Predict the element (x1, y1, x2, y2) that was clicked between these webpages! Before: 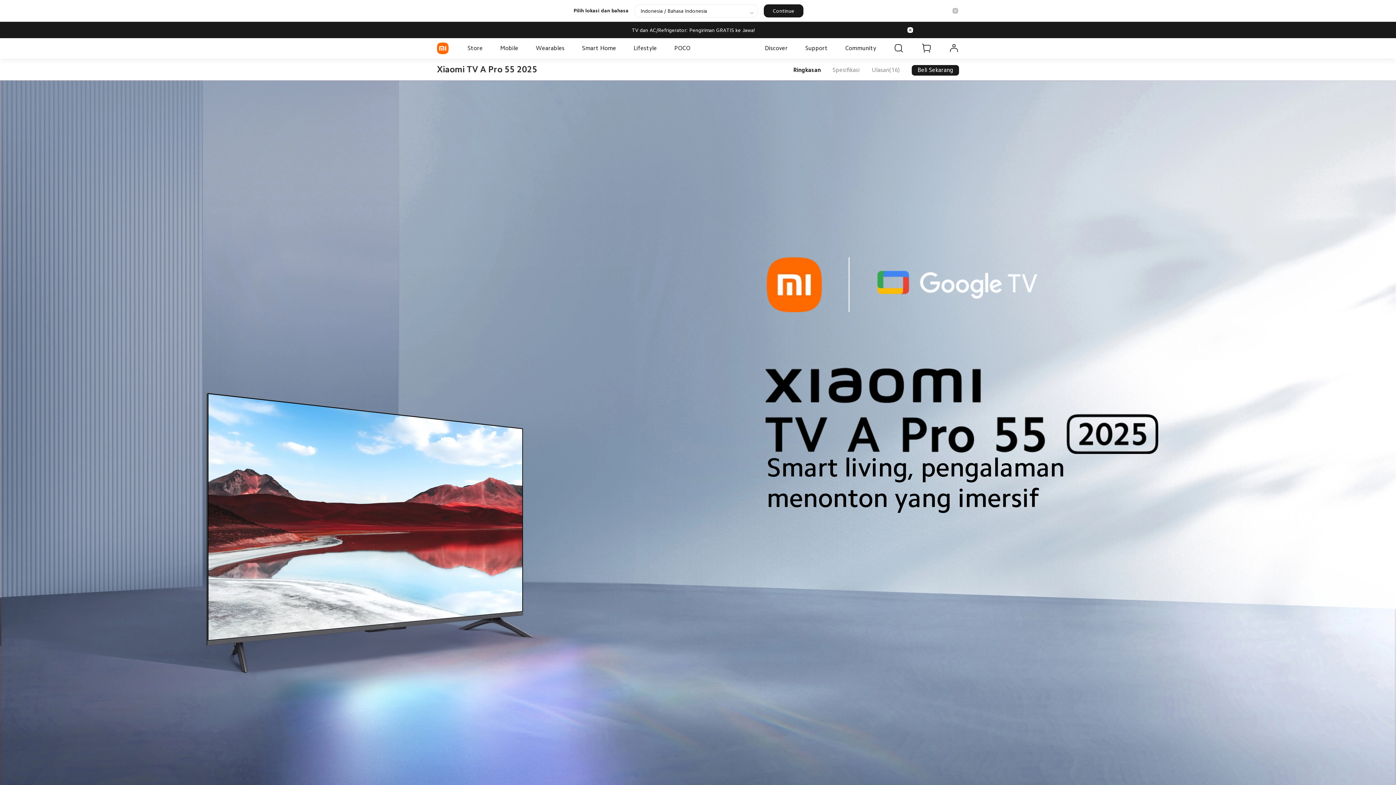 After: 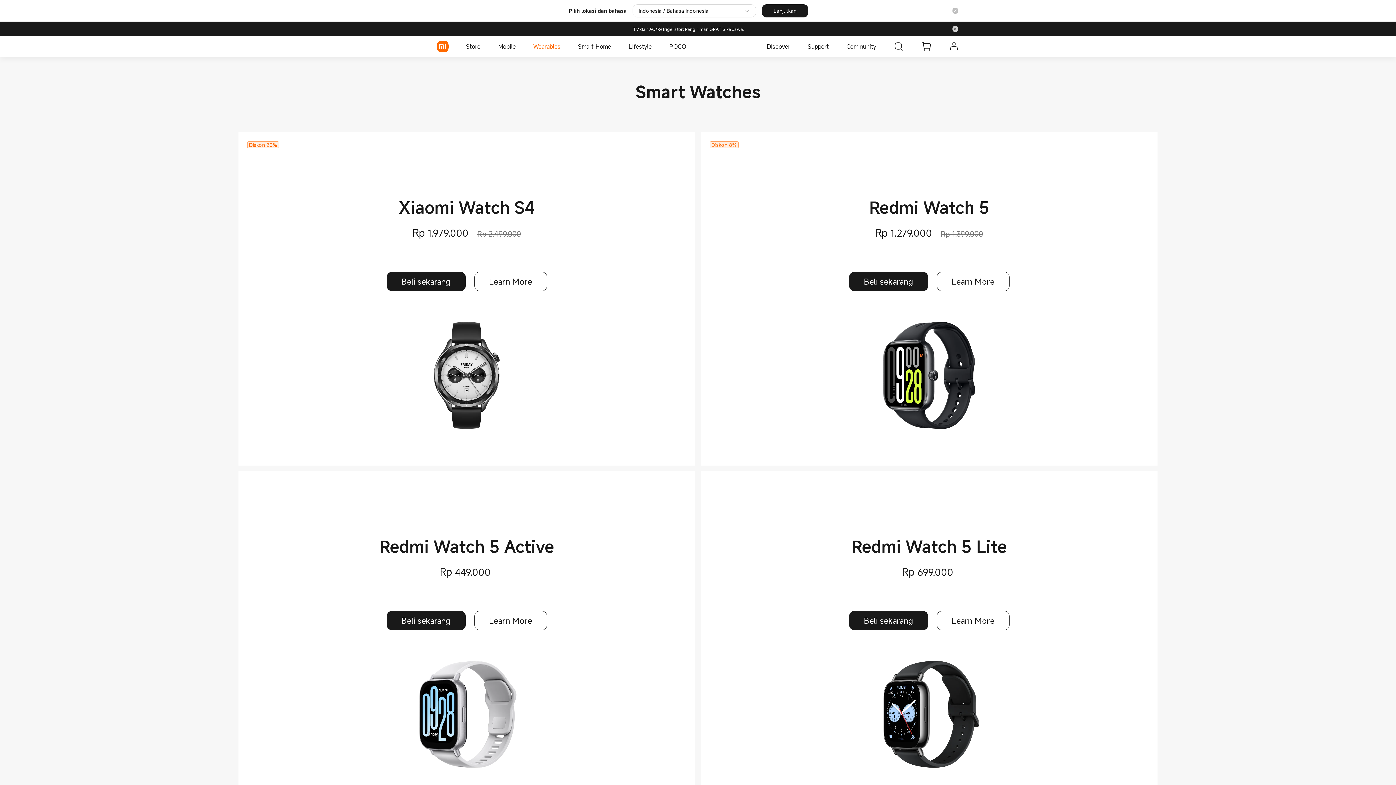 Action: label: Wearables bbox: (533, 38, 567, 58)